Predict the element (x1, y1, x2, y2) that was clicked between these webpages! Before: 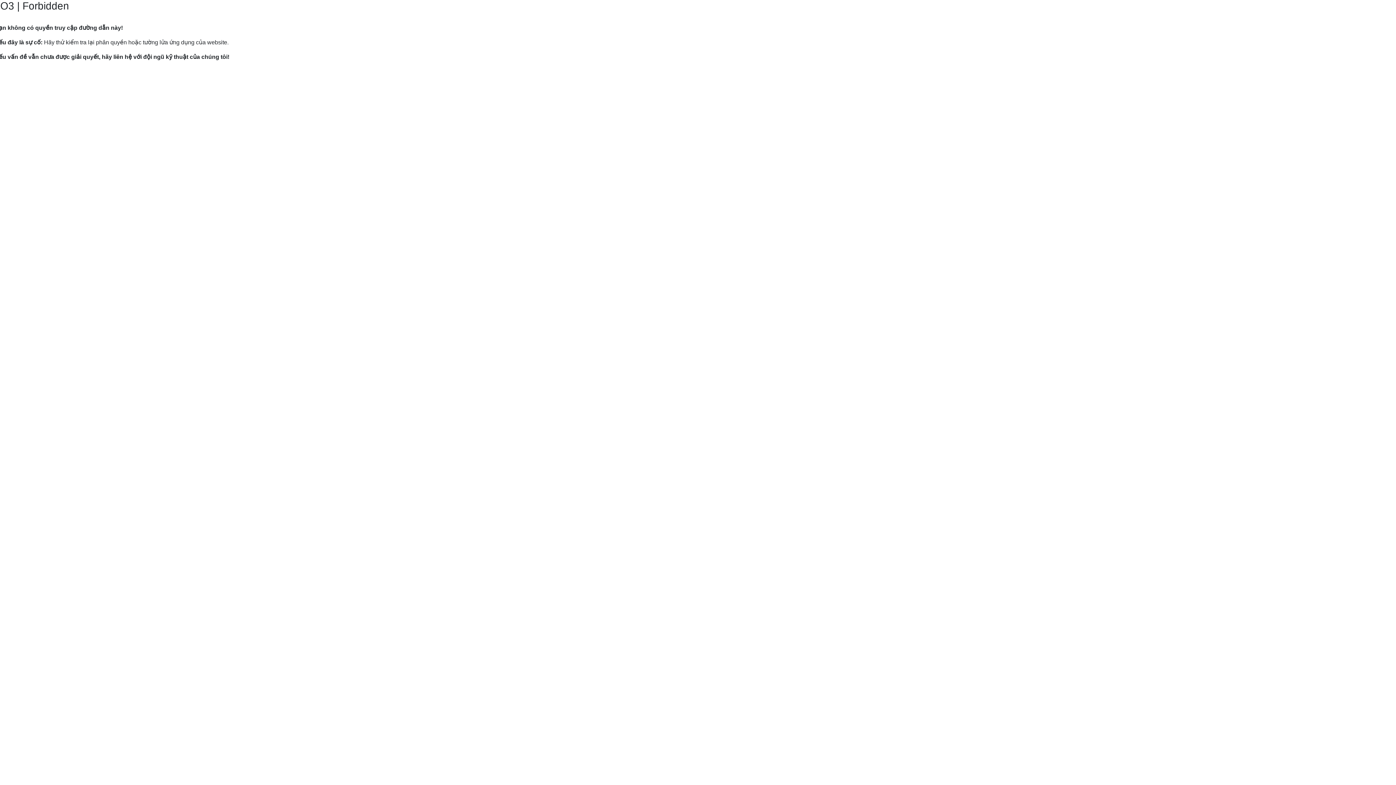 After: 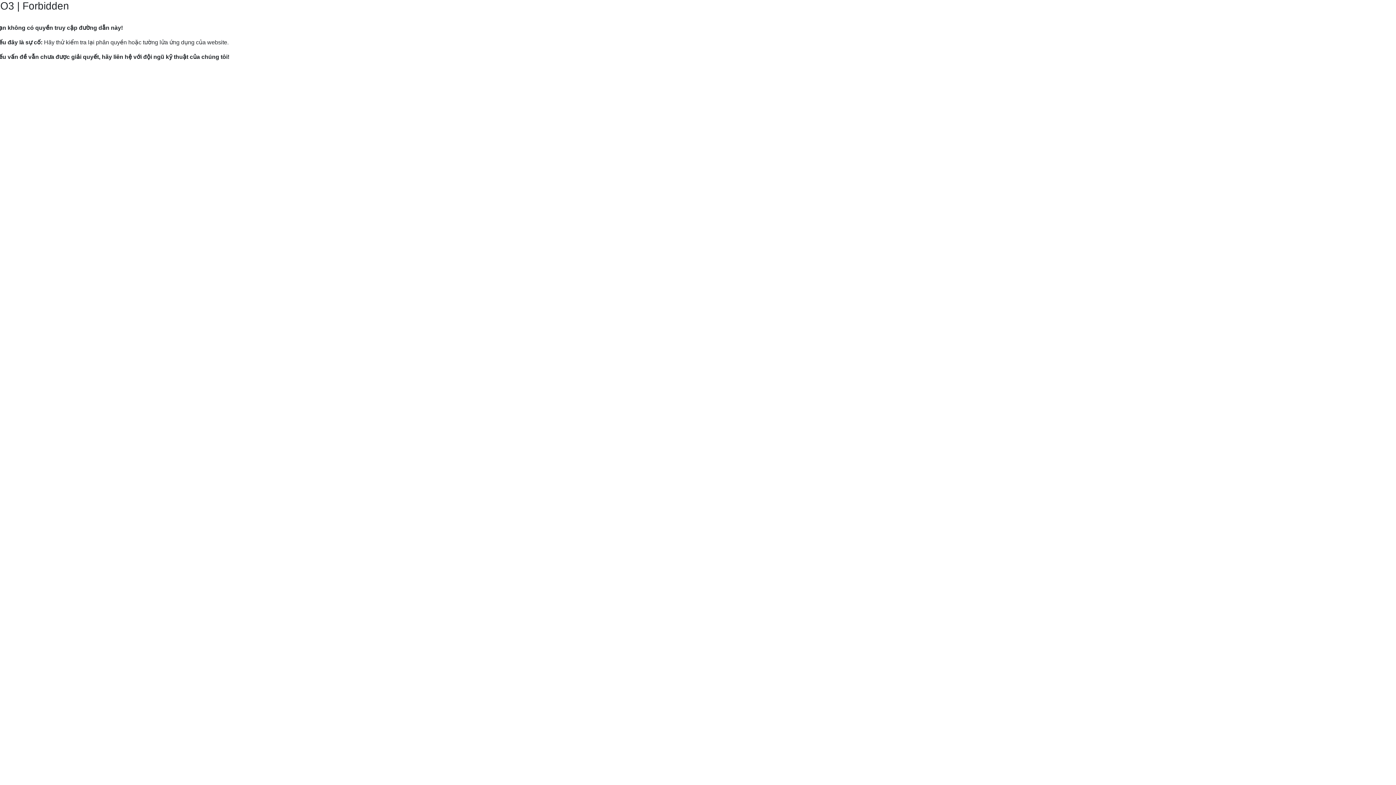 Action: label: Hướng dẫn gửi yêu cầu hỗ trợ tới Mắt Bão. bbox: (9, 82, 120, 89)